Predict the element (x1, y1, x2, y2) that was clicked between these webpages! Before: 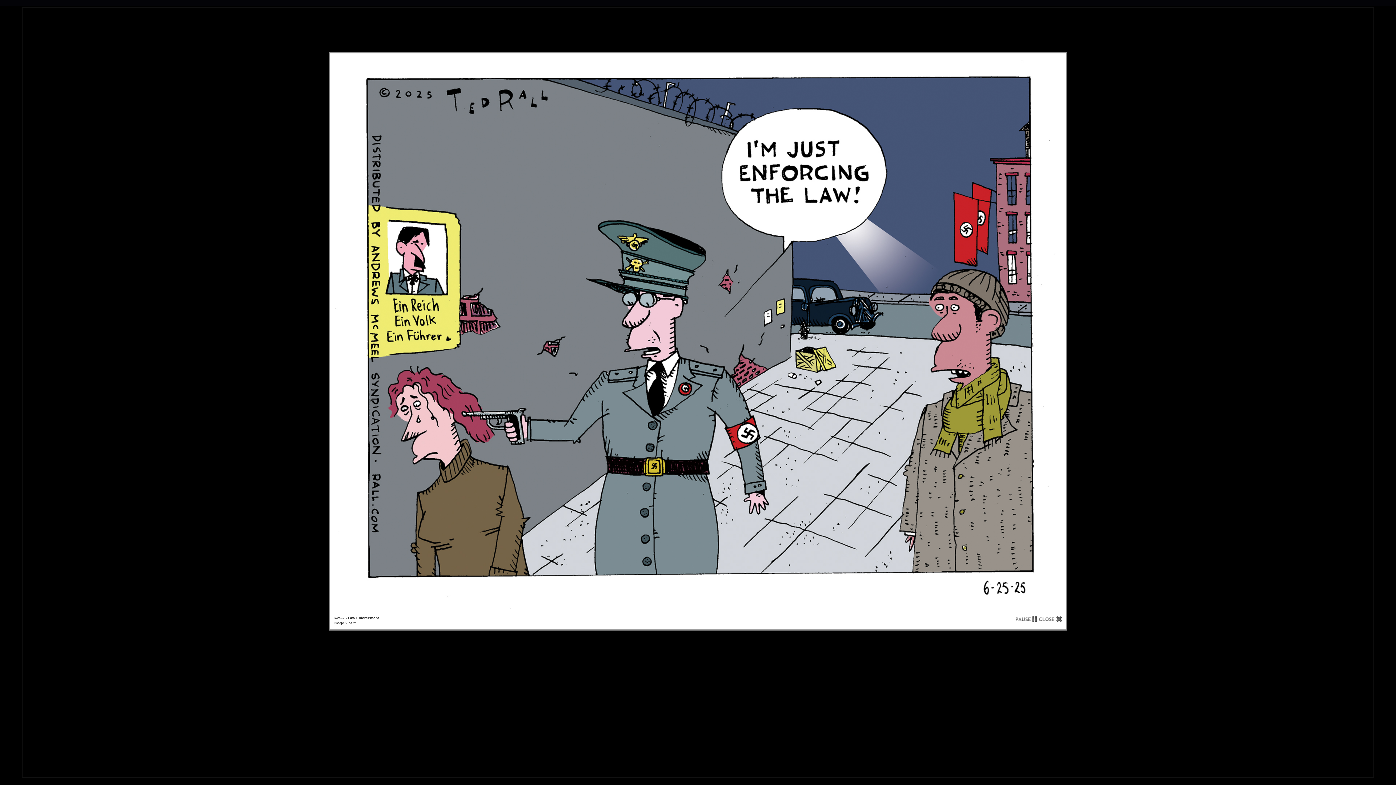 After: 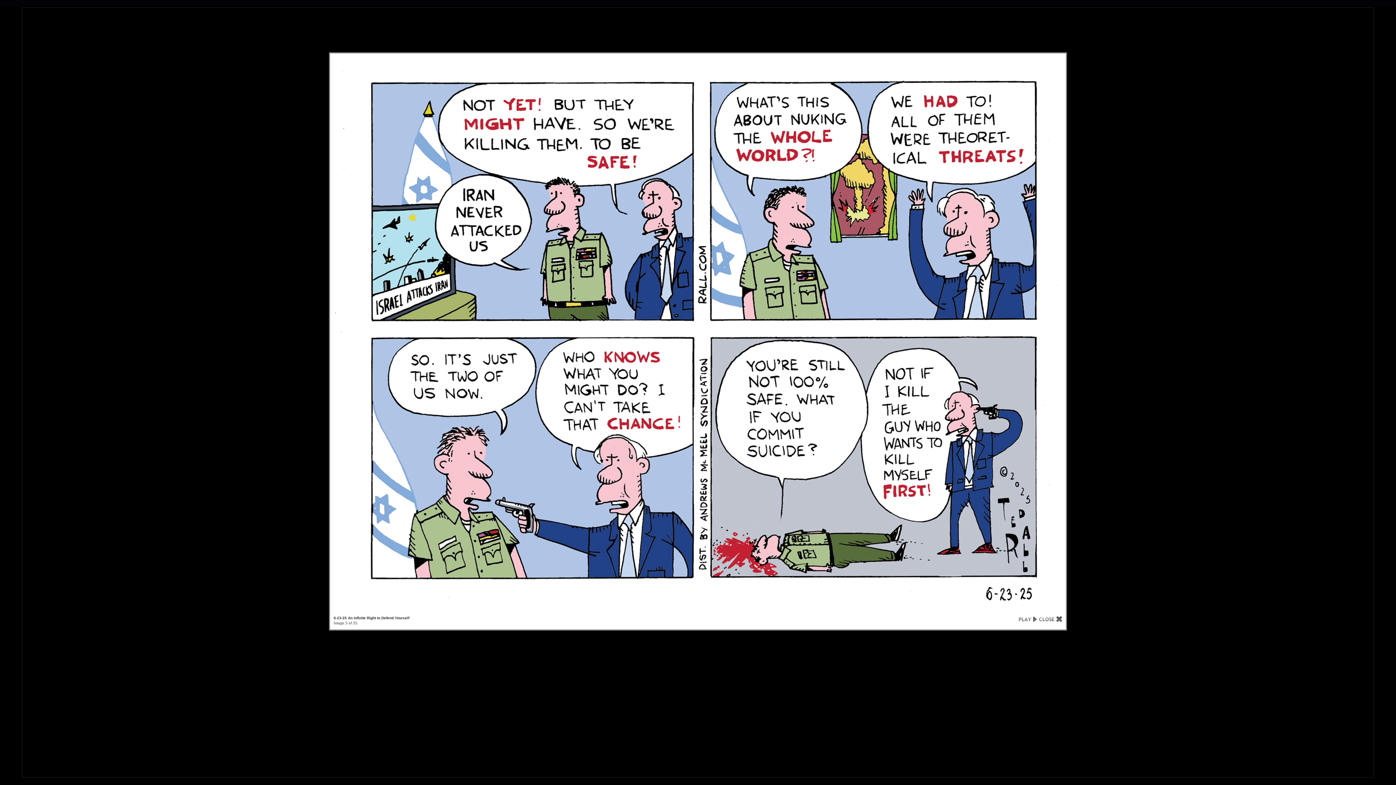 Action: bbox: (1016, 616, 1039, 626)